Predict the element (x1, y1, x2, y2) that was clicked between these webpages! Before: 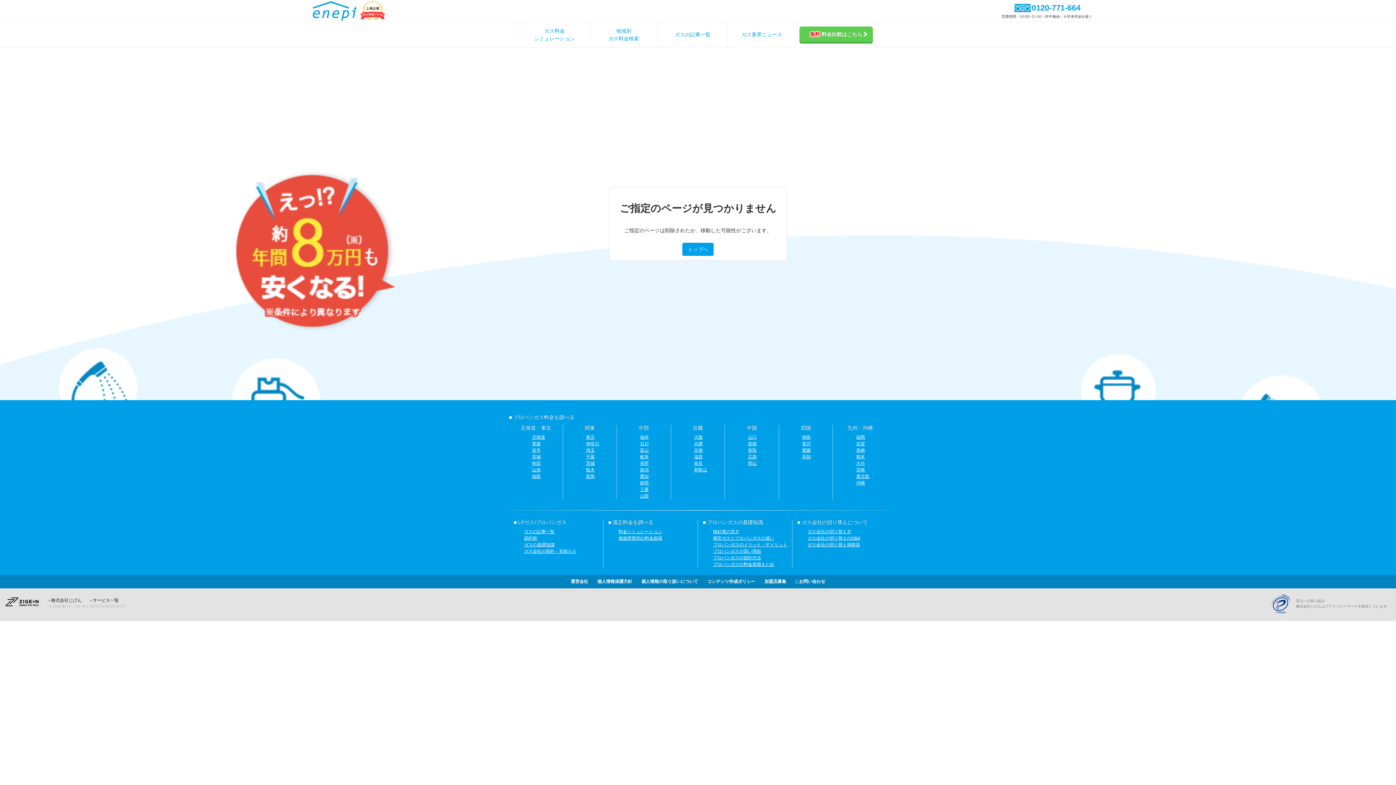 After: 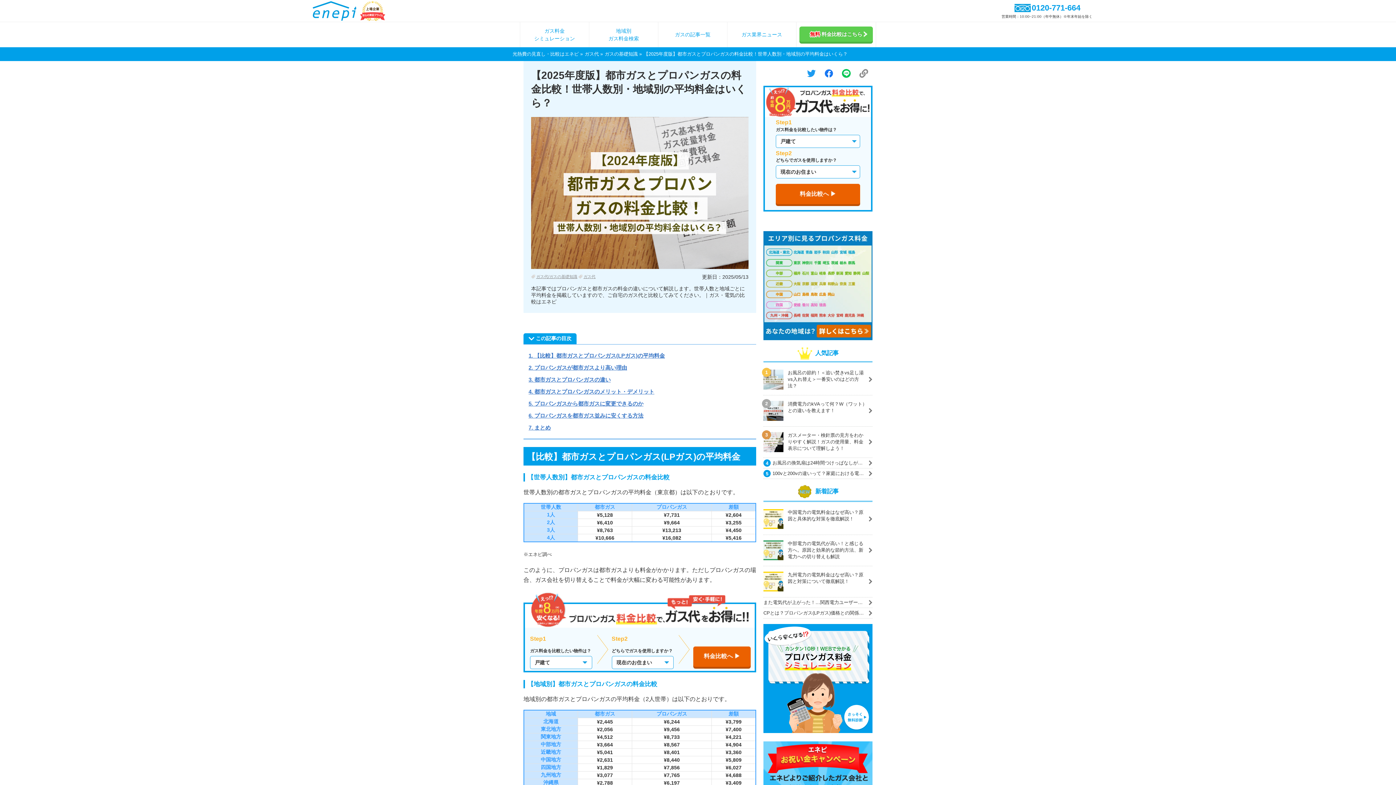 Action: bbox: (713, 535, 774, 540) label: 都市ガスとプロパンガスの違い